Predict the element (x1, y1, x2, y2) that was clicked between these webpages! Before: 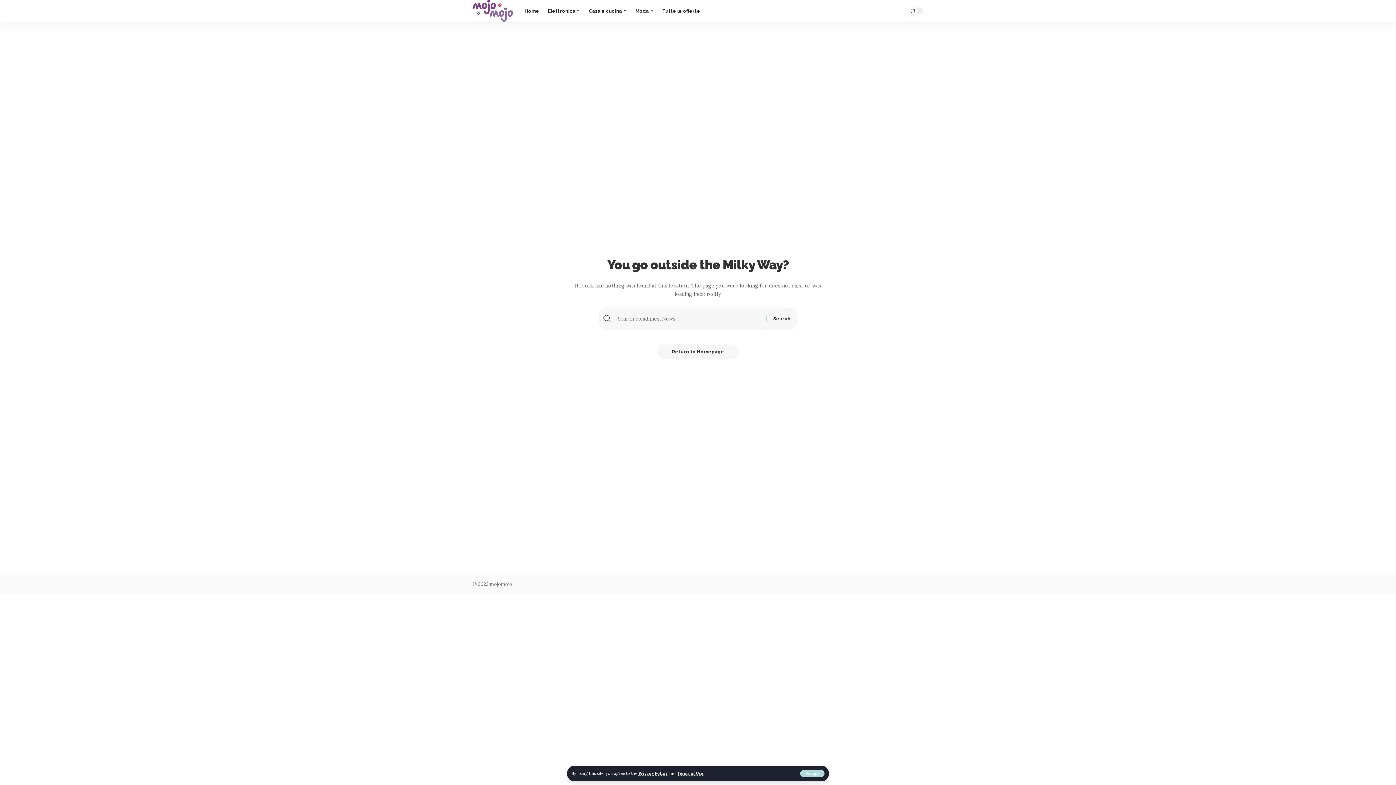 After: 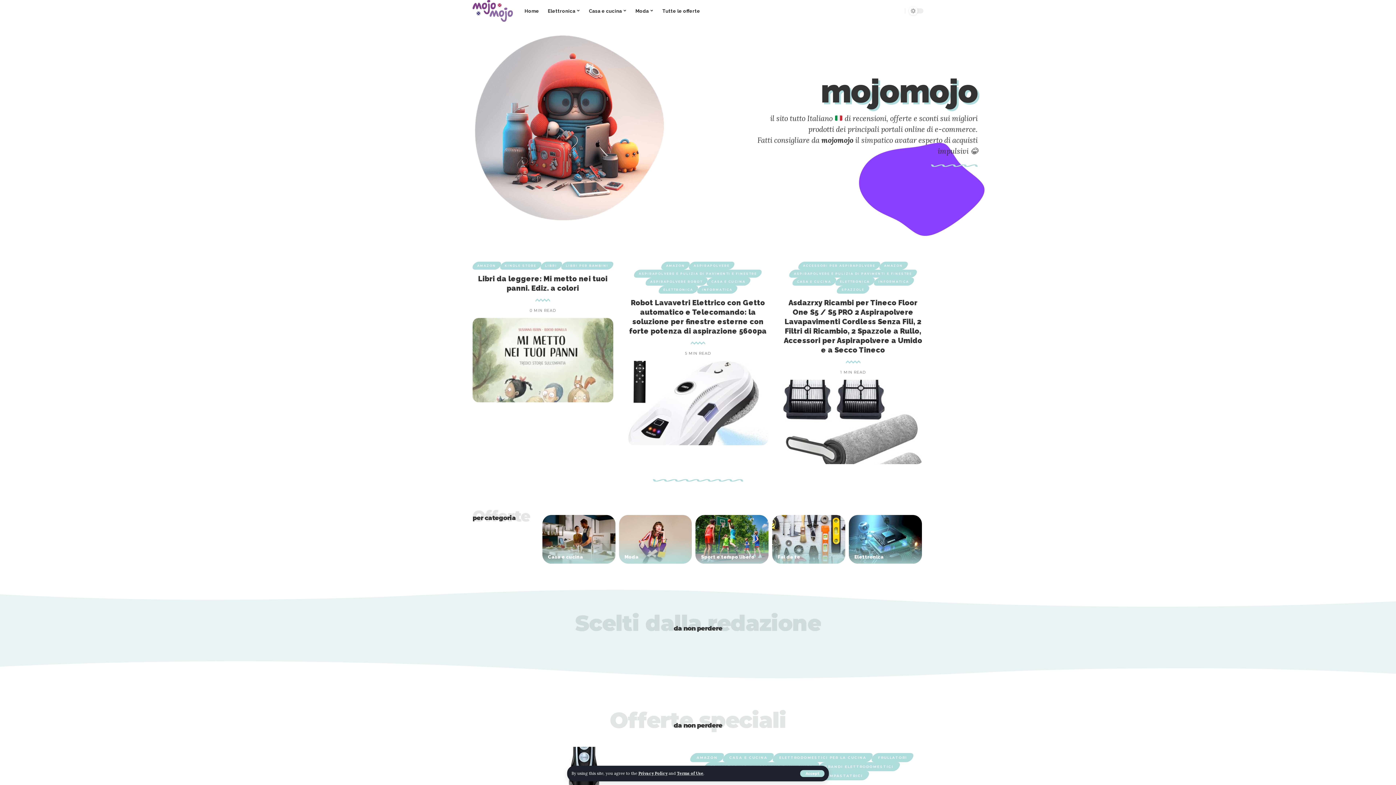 Action: label: Return to Homepage bbox: (657, 344, 738, 359)